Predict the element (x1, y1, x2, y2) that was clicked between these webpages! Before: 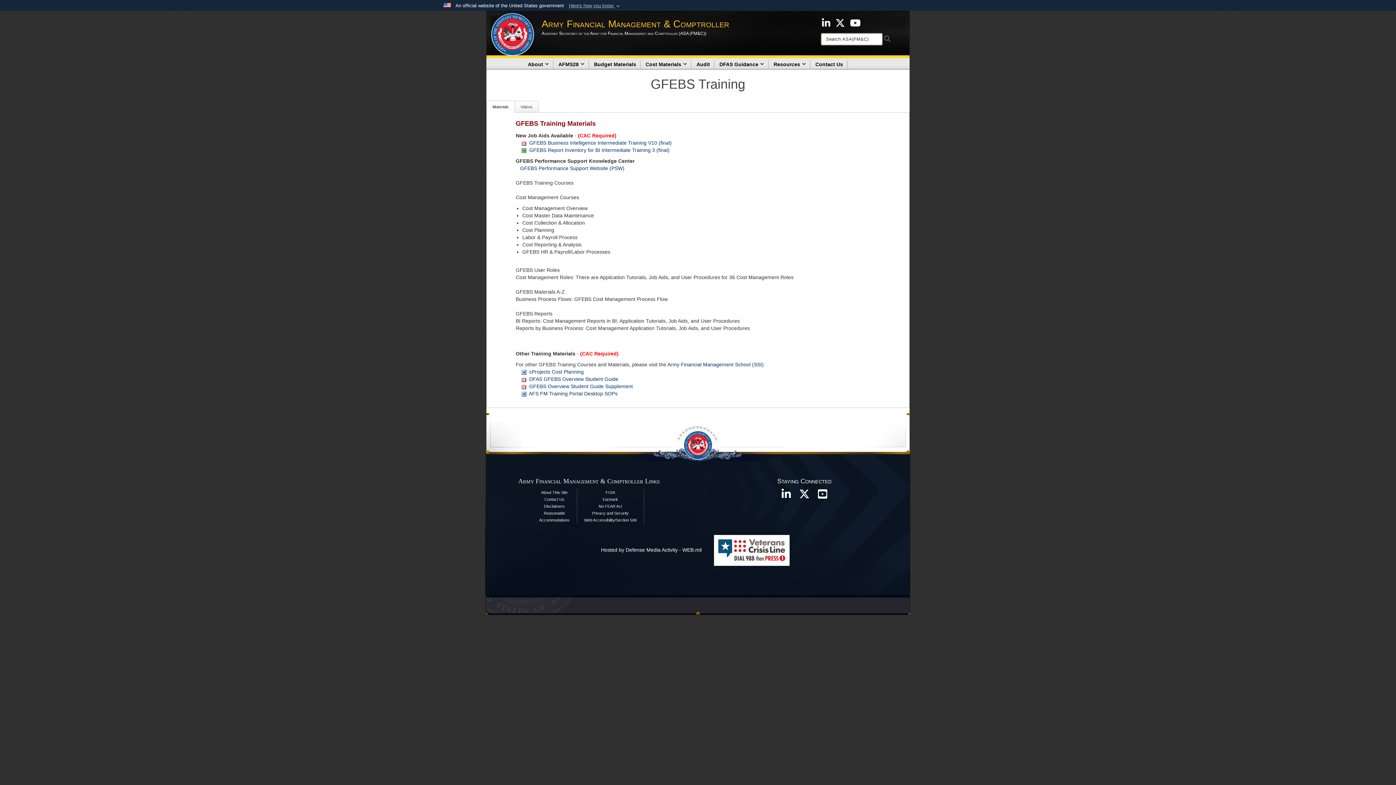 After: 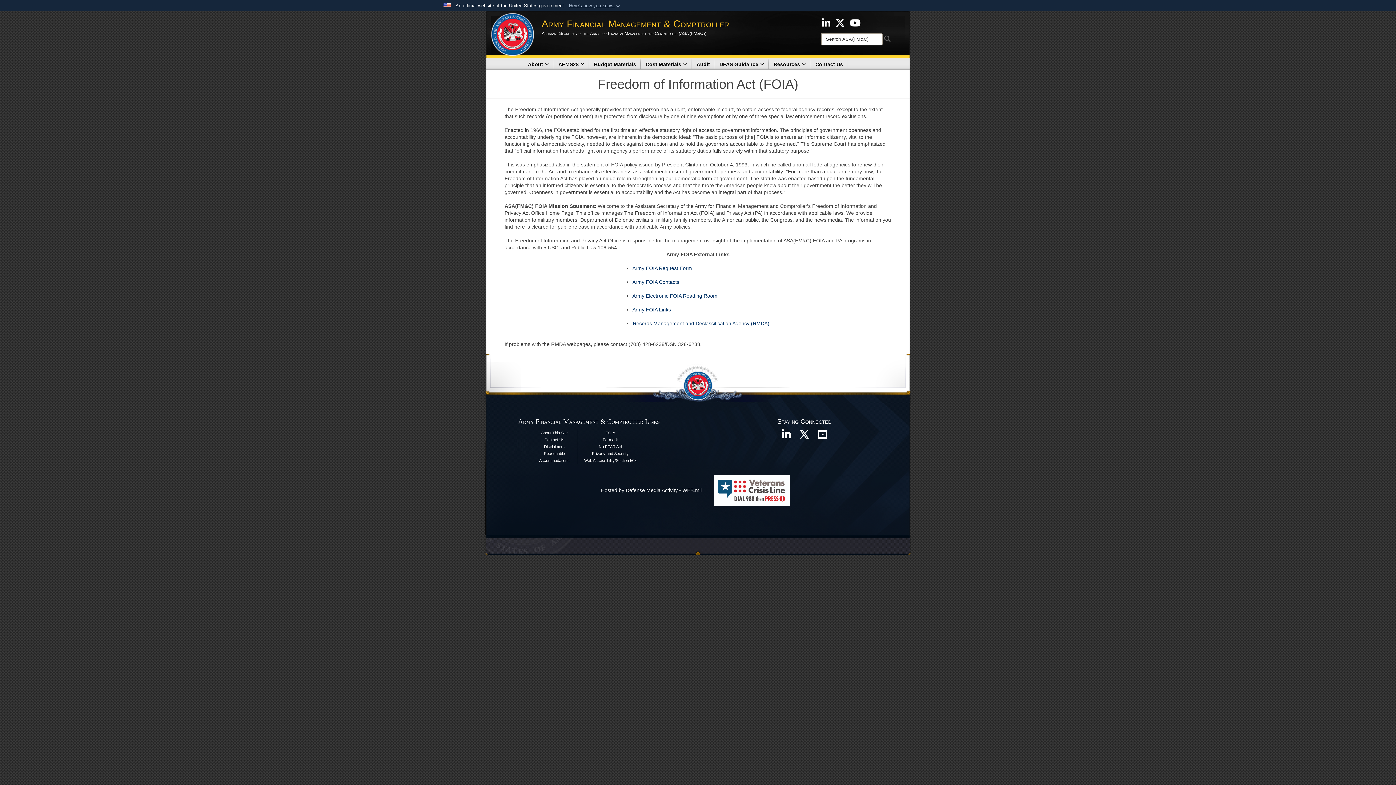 Action: label: FOIA bbox: (605, 490, 615, 494)